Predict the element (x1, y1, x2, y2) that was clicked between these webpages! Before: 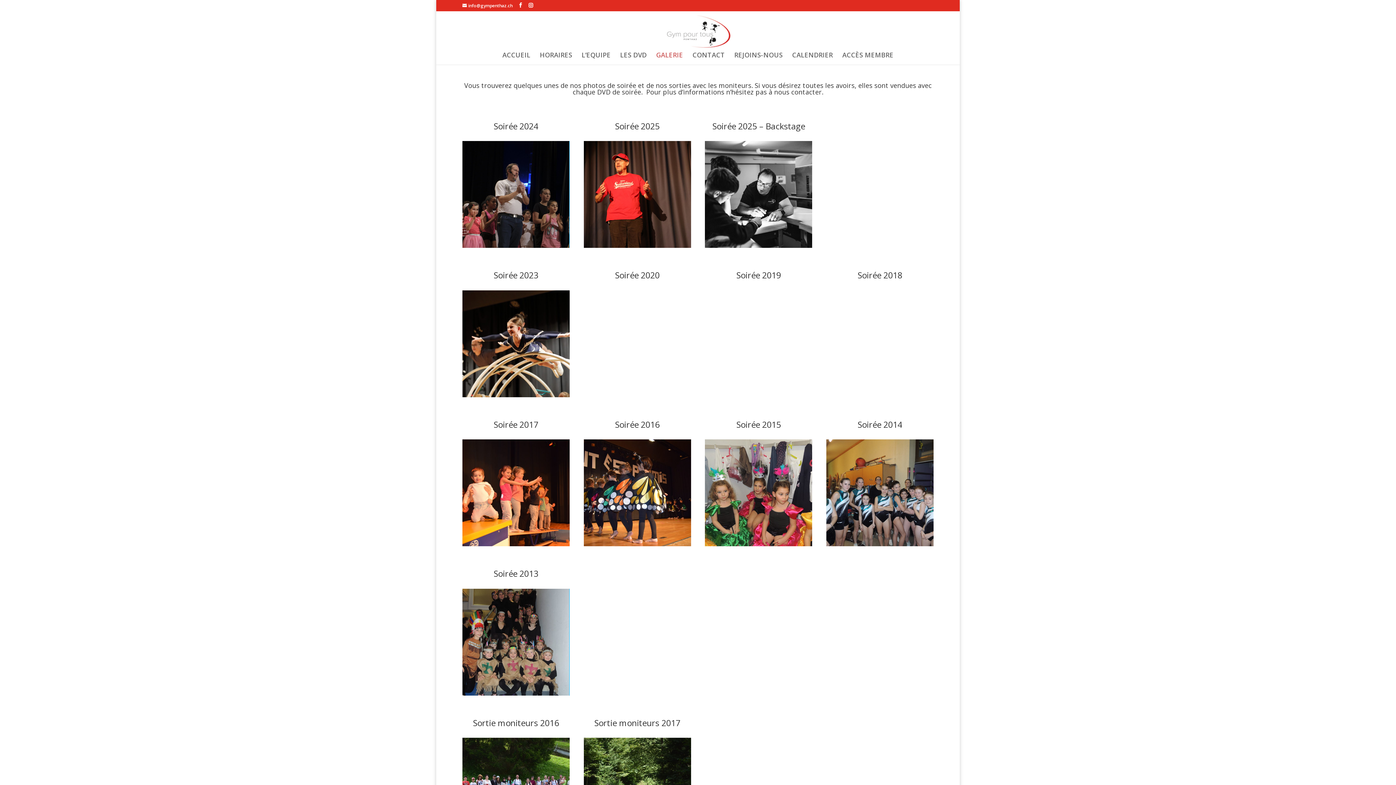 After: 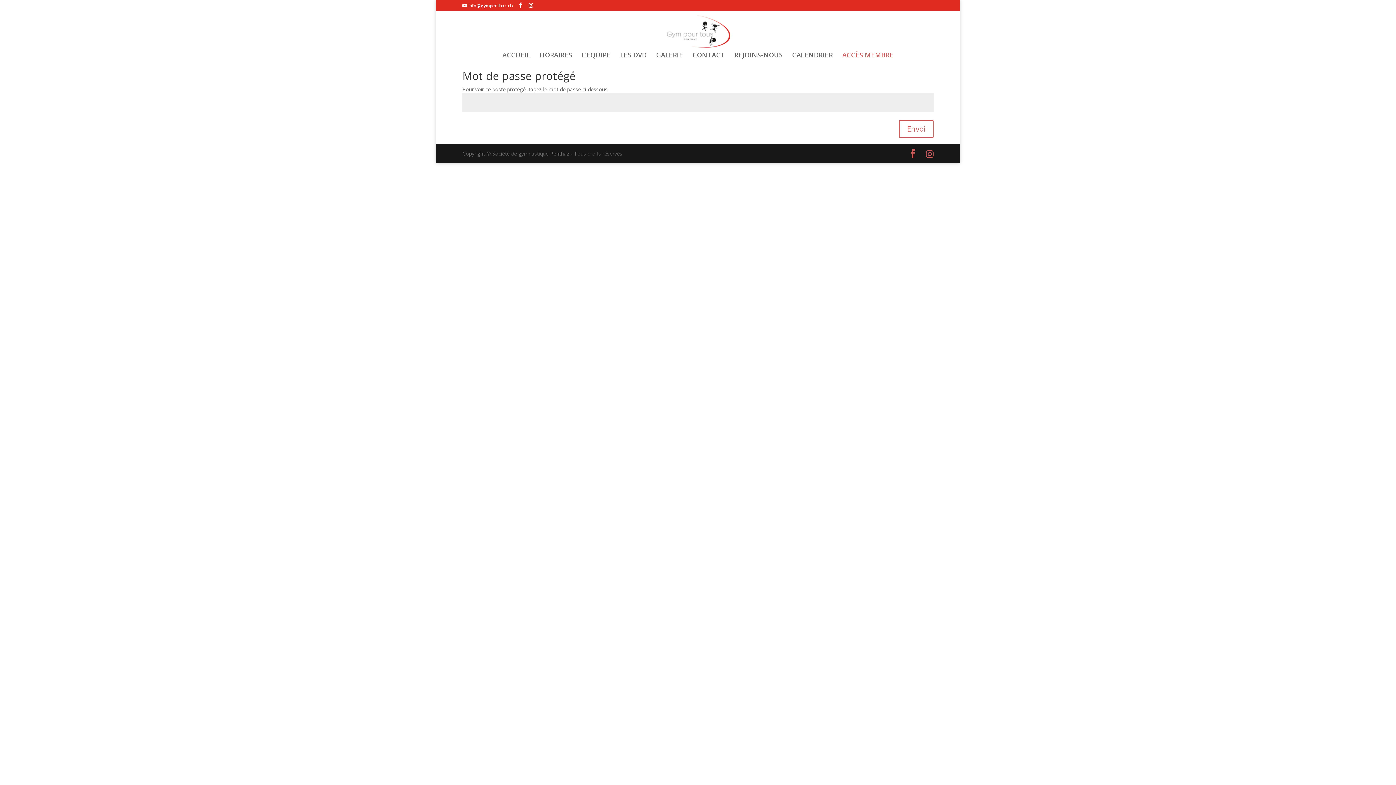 Action: label: ACCÈS MEMBRE bbox: (842, 52, 893, 64)